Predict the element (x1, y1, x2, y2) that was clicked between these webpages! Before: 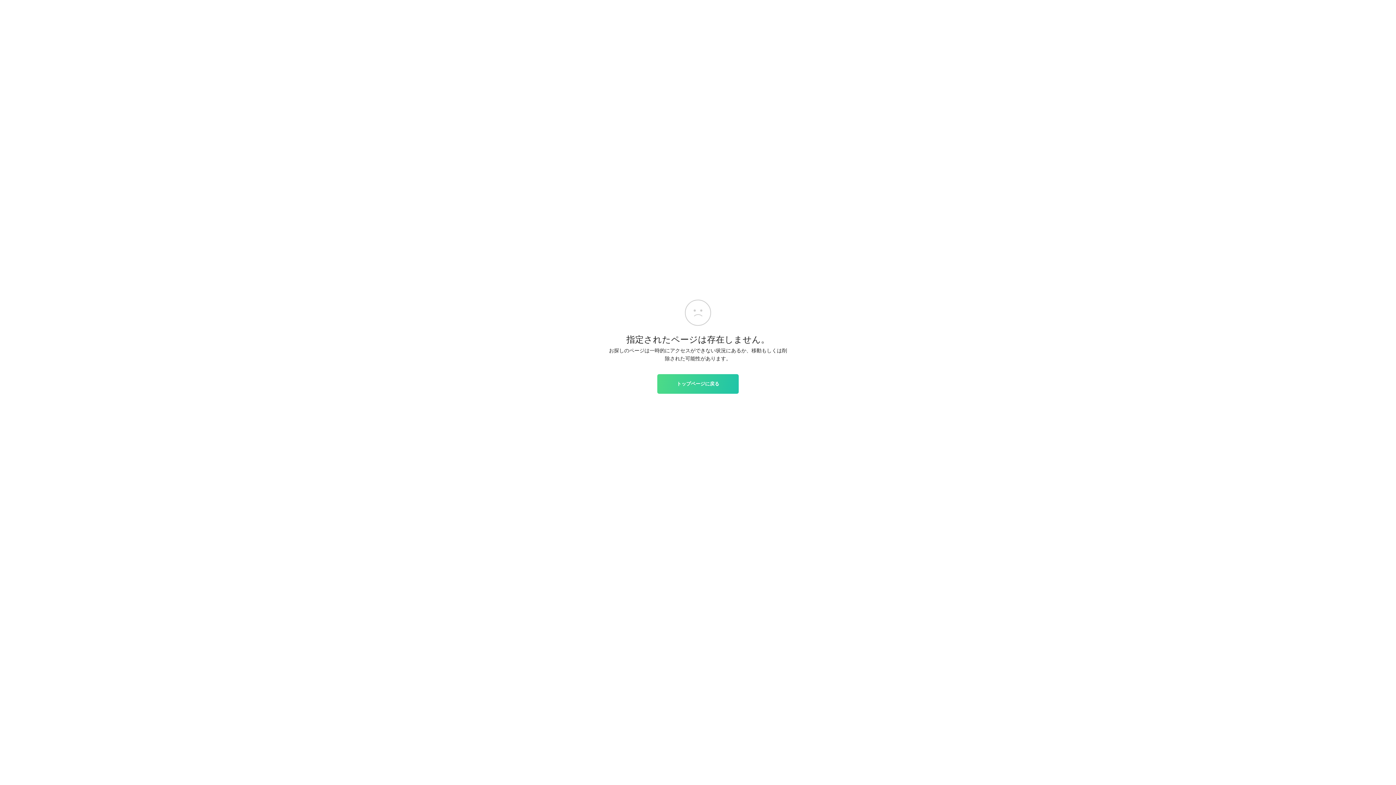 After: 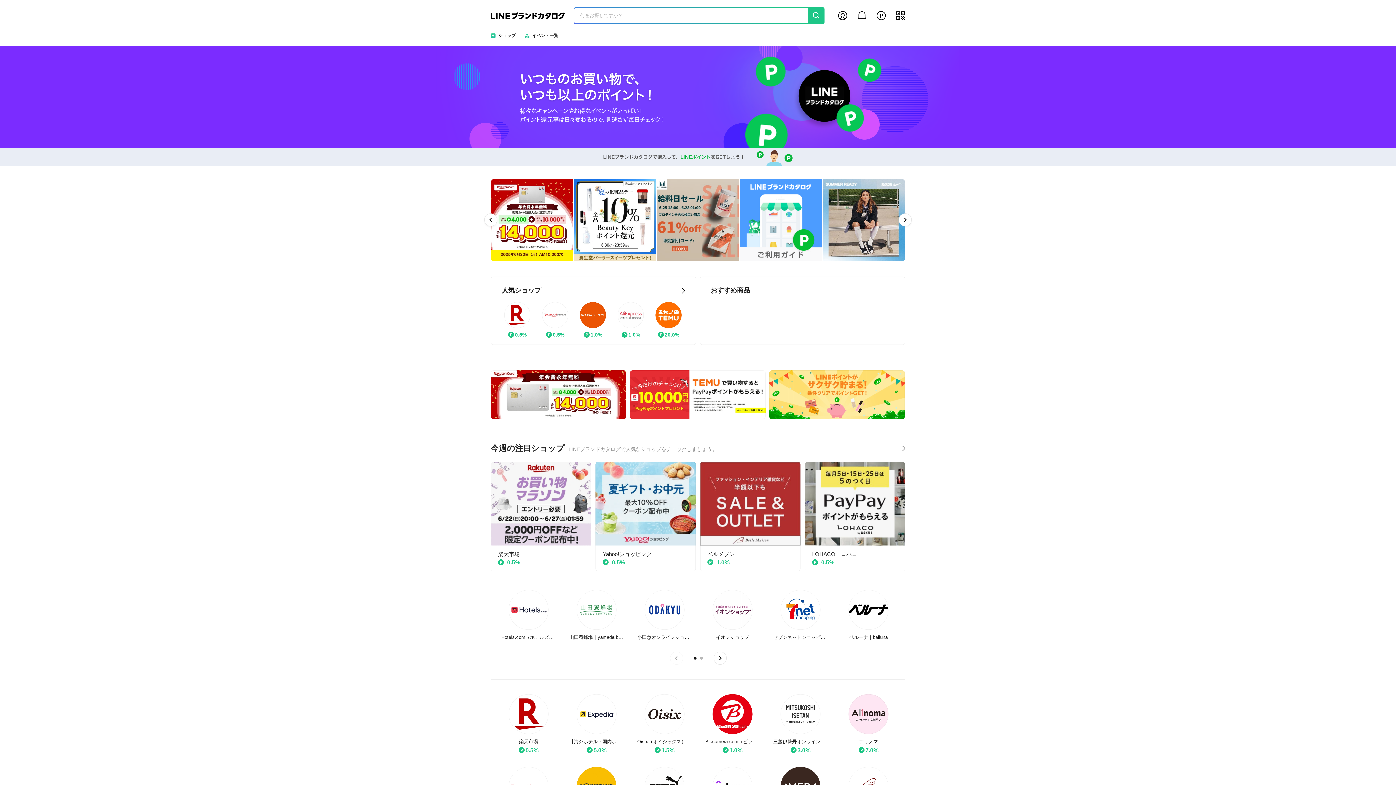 Action: bbox: (657, 374, 738, 393) label: トップページに戻る